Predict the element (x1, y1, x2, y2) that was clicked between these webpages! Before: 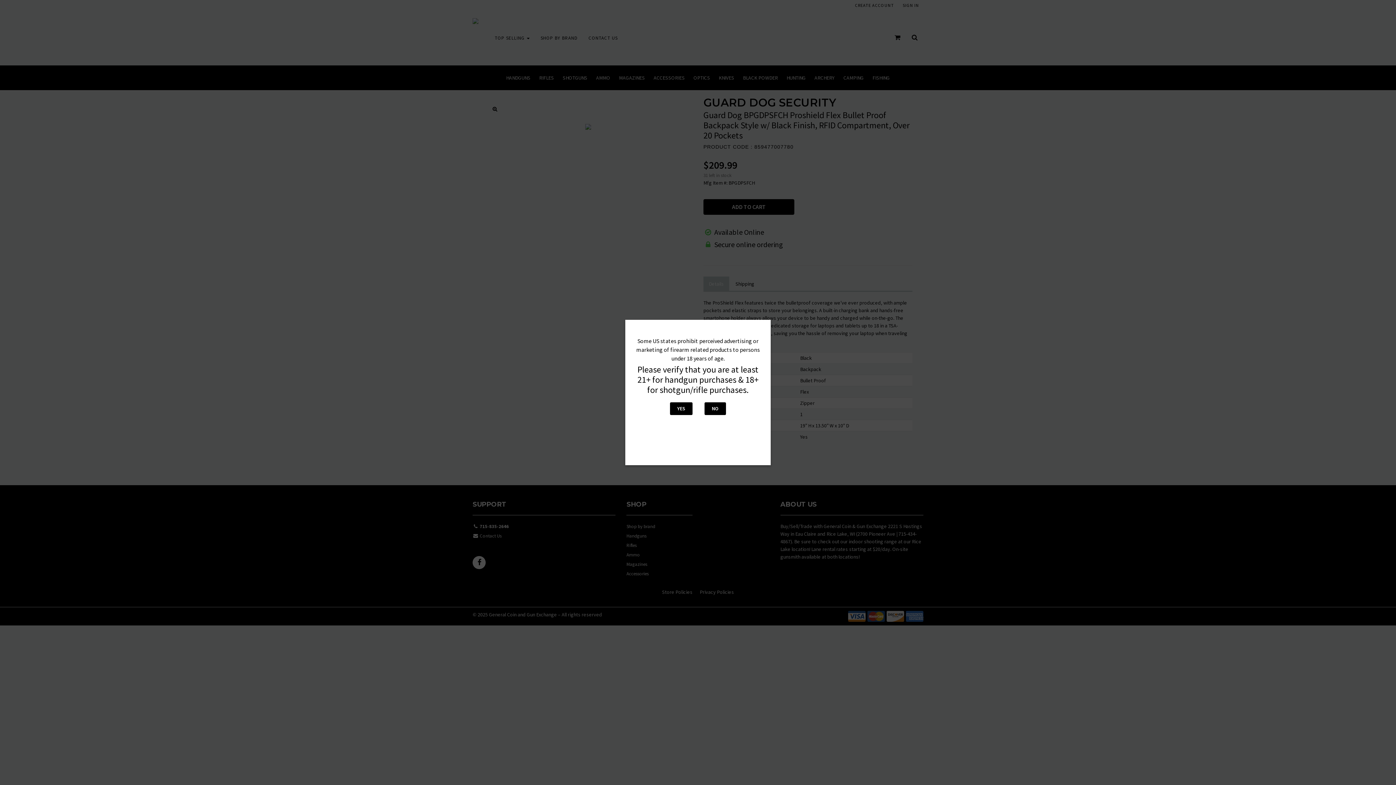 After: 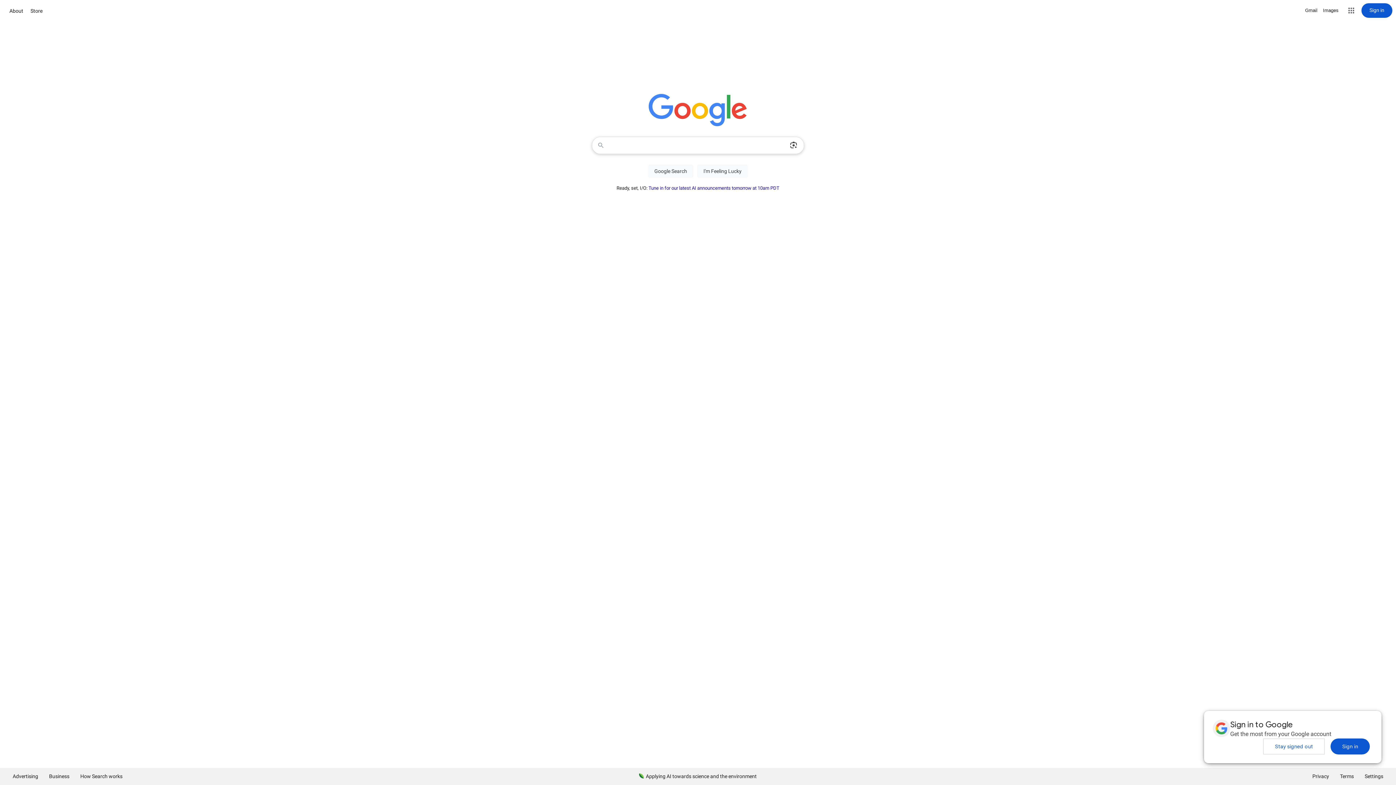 Action: label: NO bbox: (704, 402, 726, 415)